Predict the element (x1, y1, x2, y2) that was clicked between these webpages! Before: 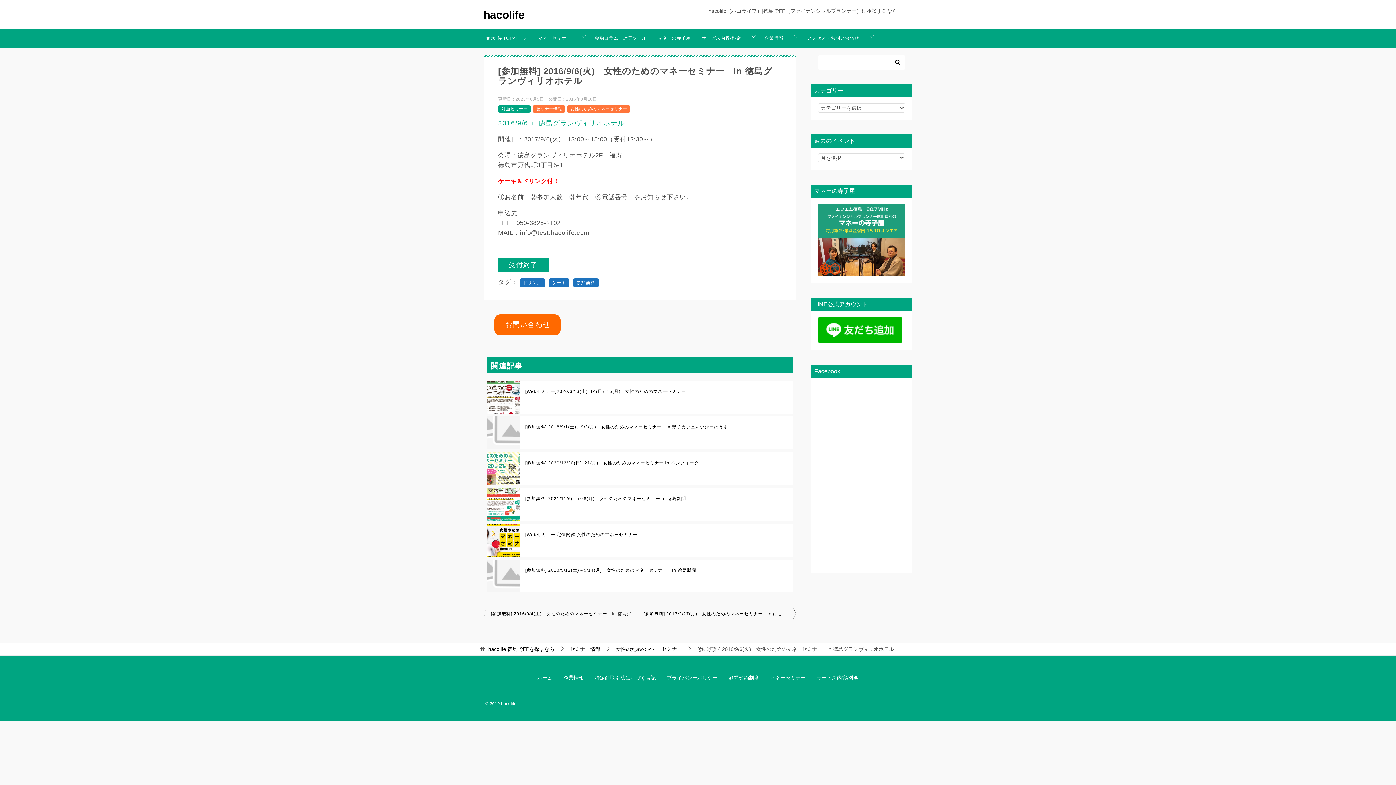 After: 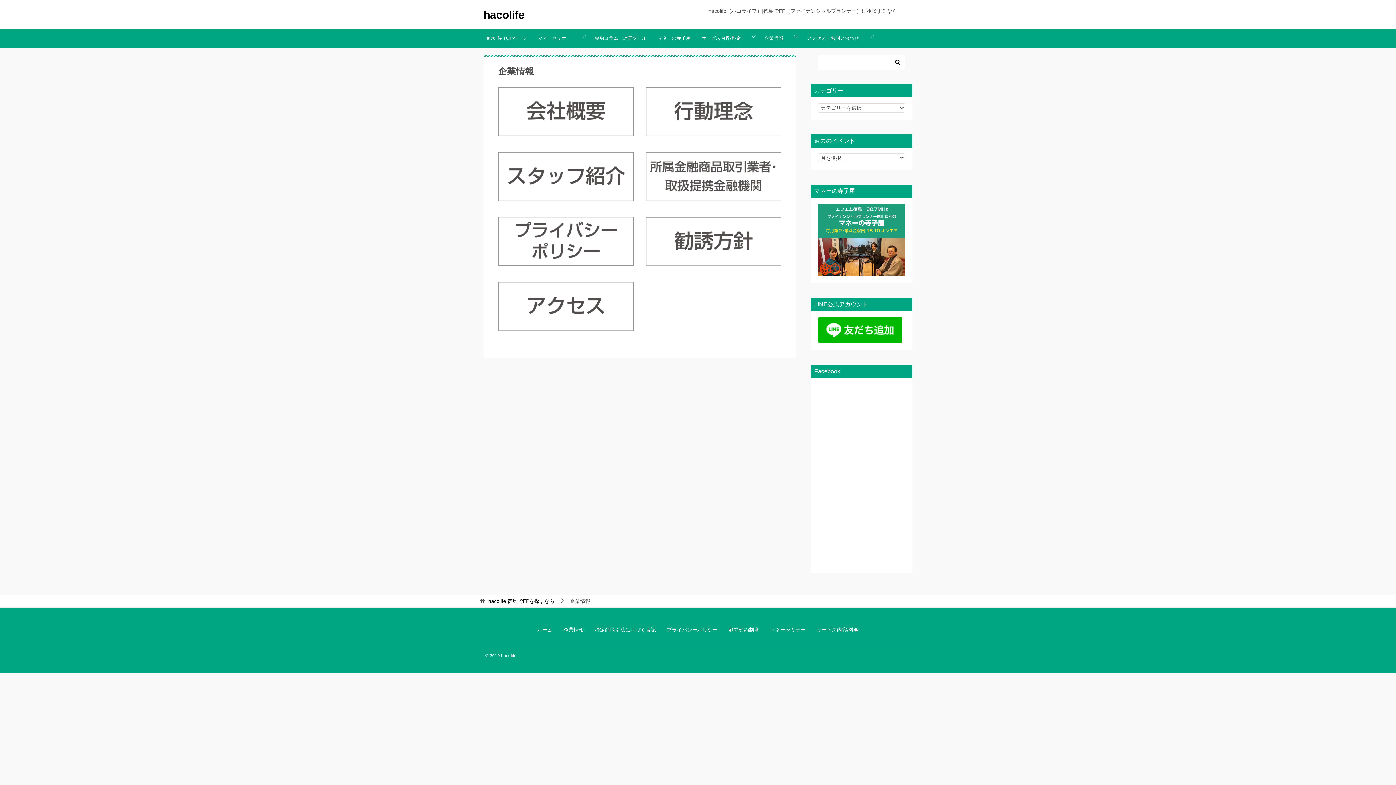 Action: bbox: (558, 668, 589, 688) label: 企業情報